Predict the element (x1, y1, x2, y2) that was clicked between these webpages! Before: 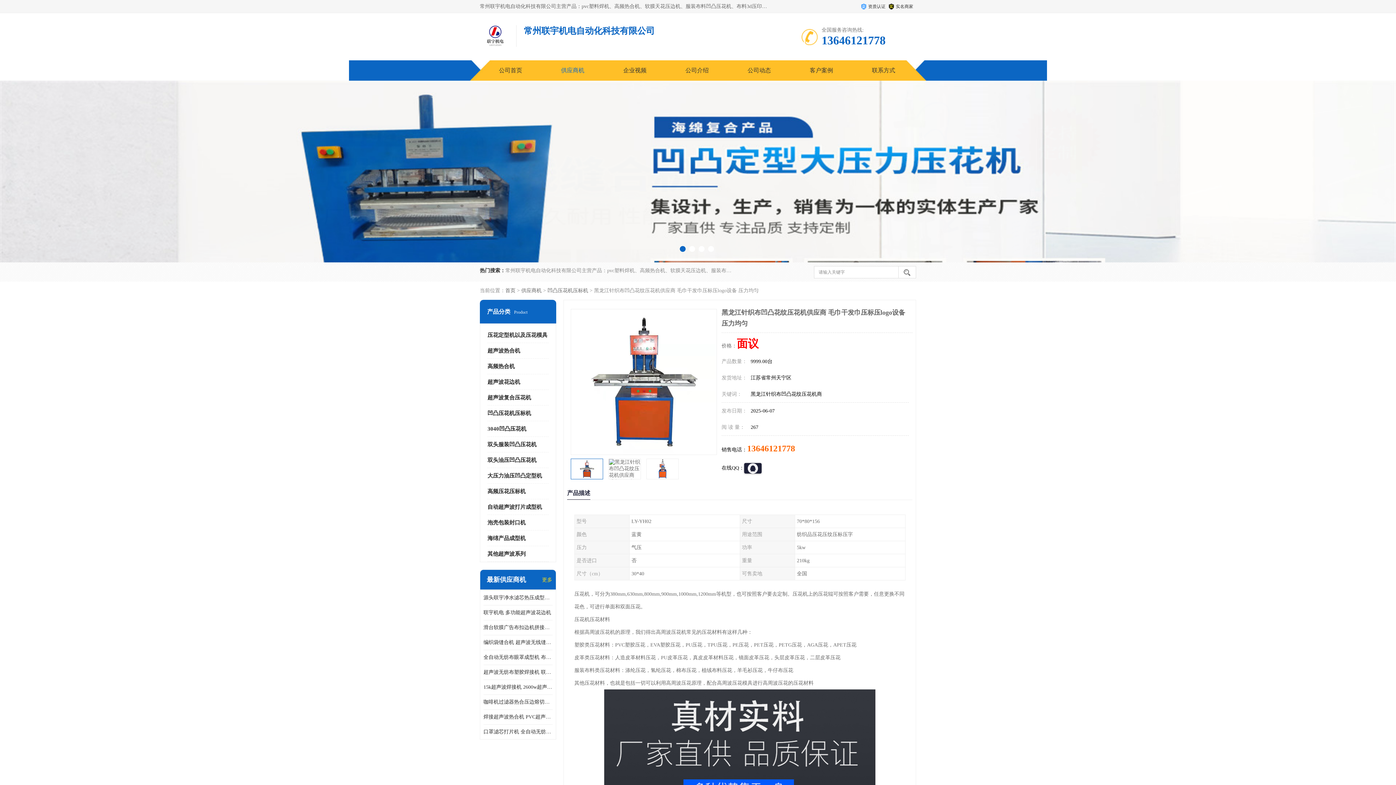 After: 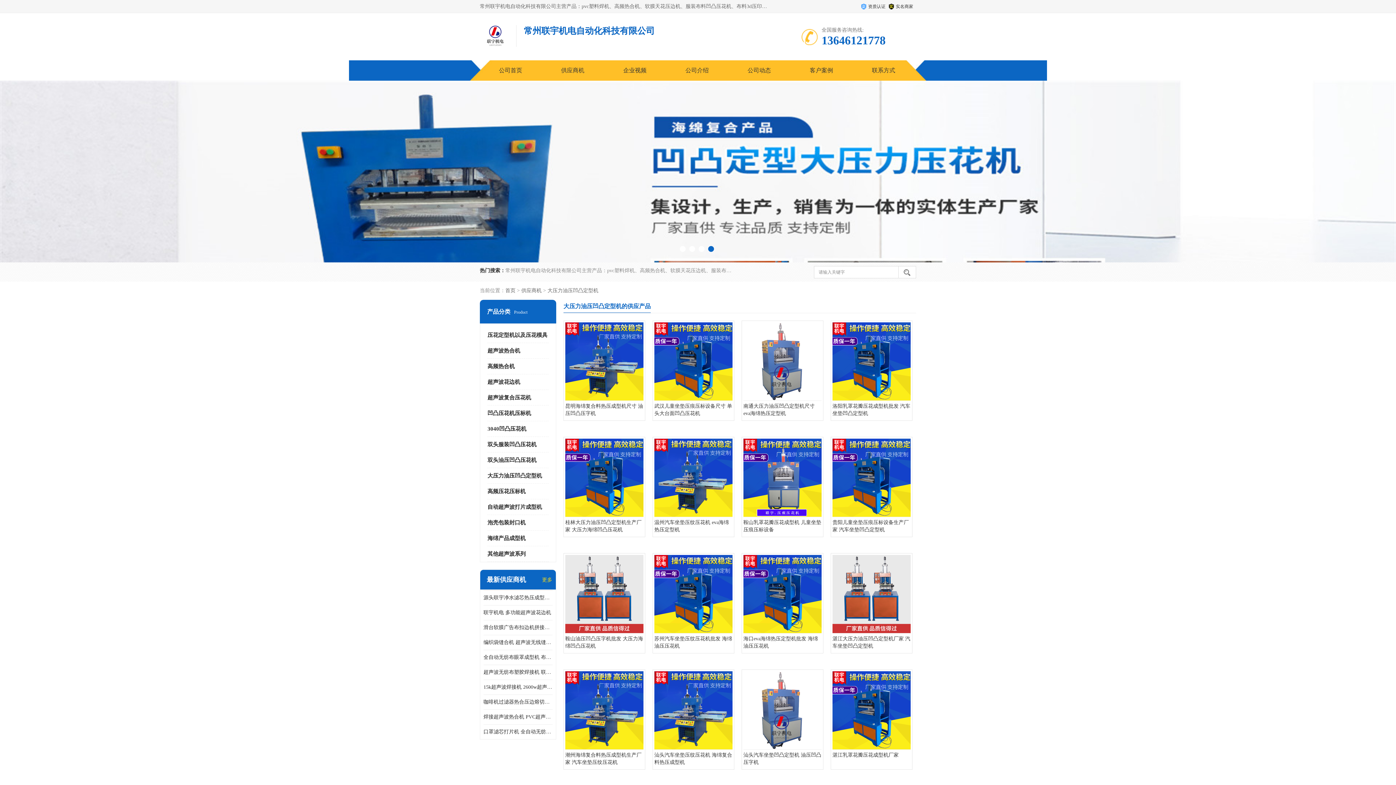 Action: bbox: (487, 473, 542, 478) label: 大压力油压凹凸定型机